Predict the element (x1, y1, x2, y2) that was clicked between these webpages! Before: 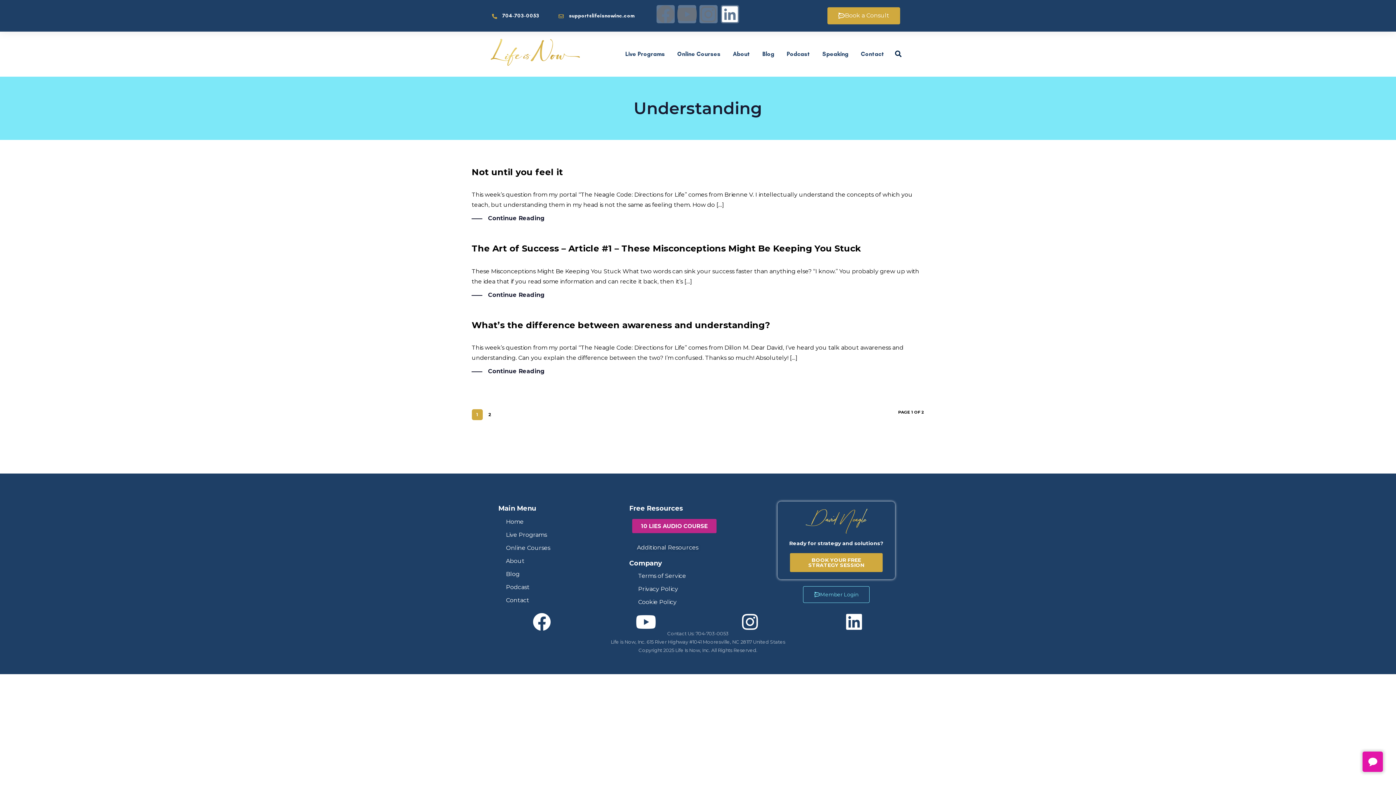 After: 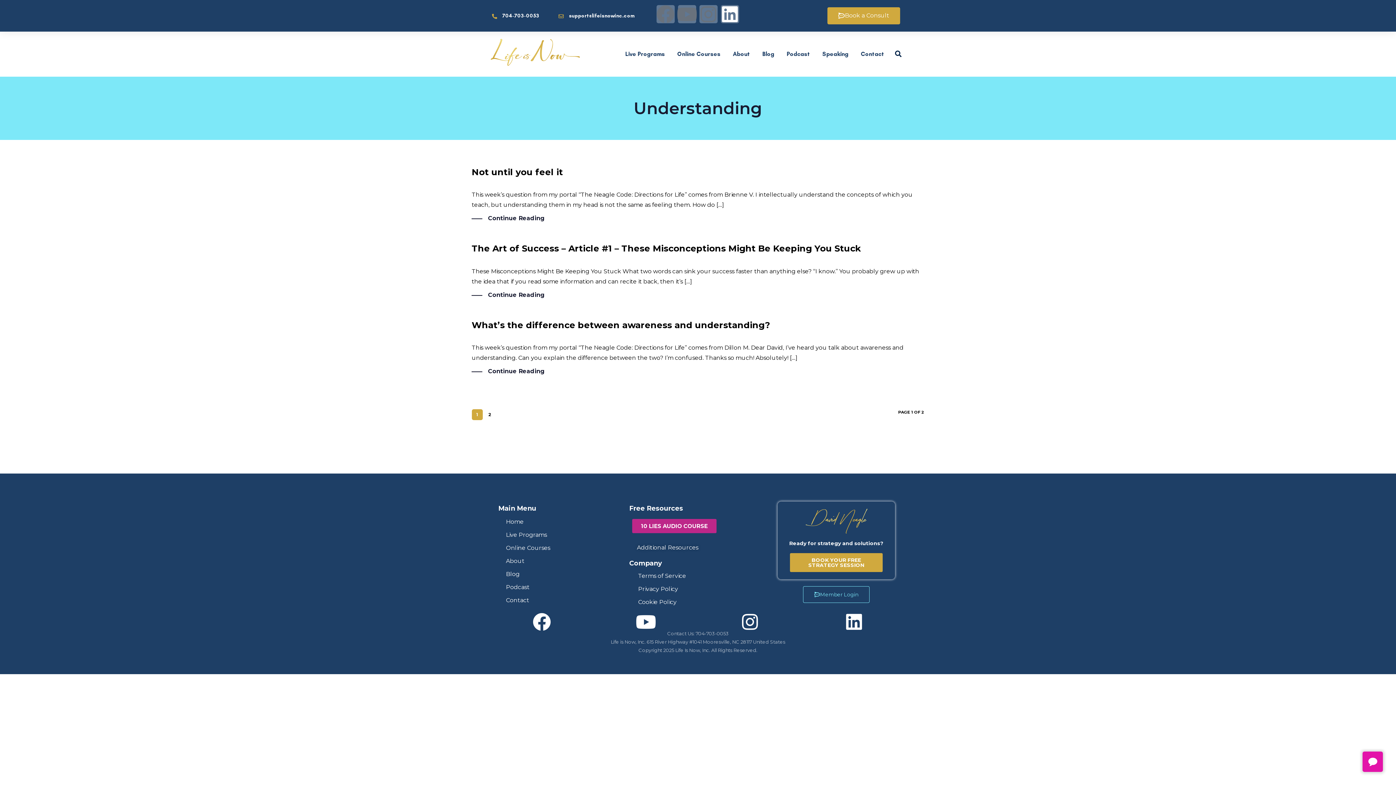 Action: bbox: (637, 544, 698, 551) label: Additional Resources